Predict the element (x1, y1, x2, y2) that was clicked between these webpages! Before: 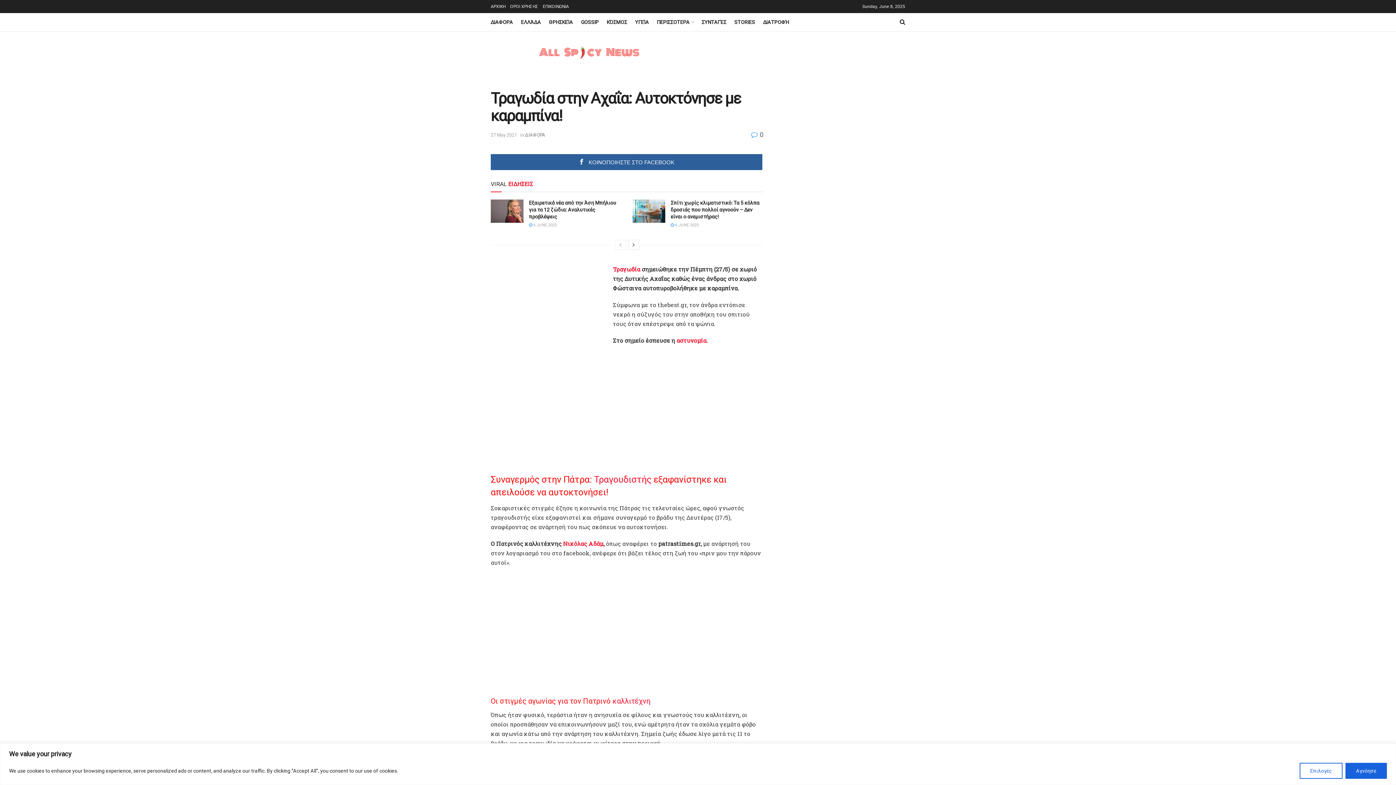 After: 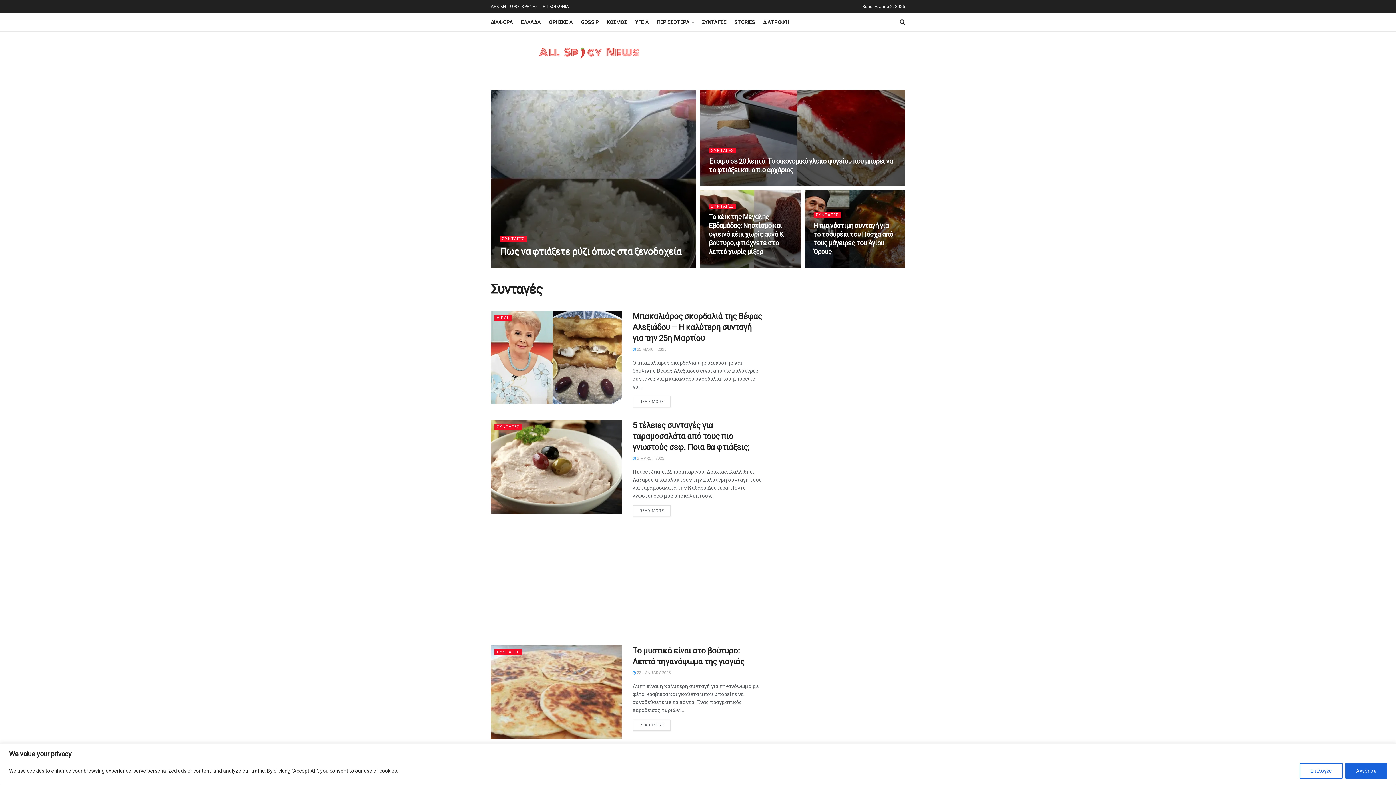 Action: label: ΣΥΝΤΑΓΈΣ bbox: (701, 17, 726, 27)